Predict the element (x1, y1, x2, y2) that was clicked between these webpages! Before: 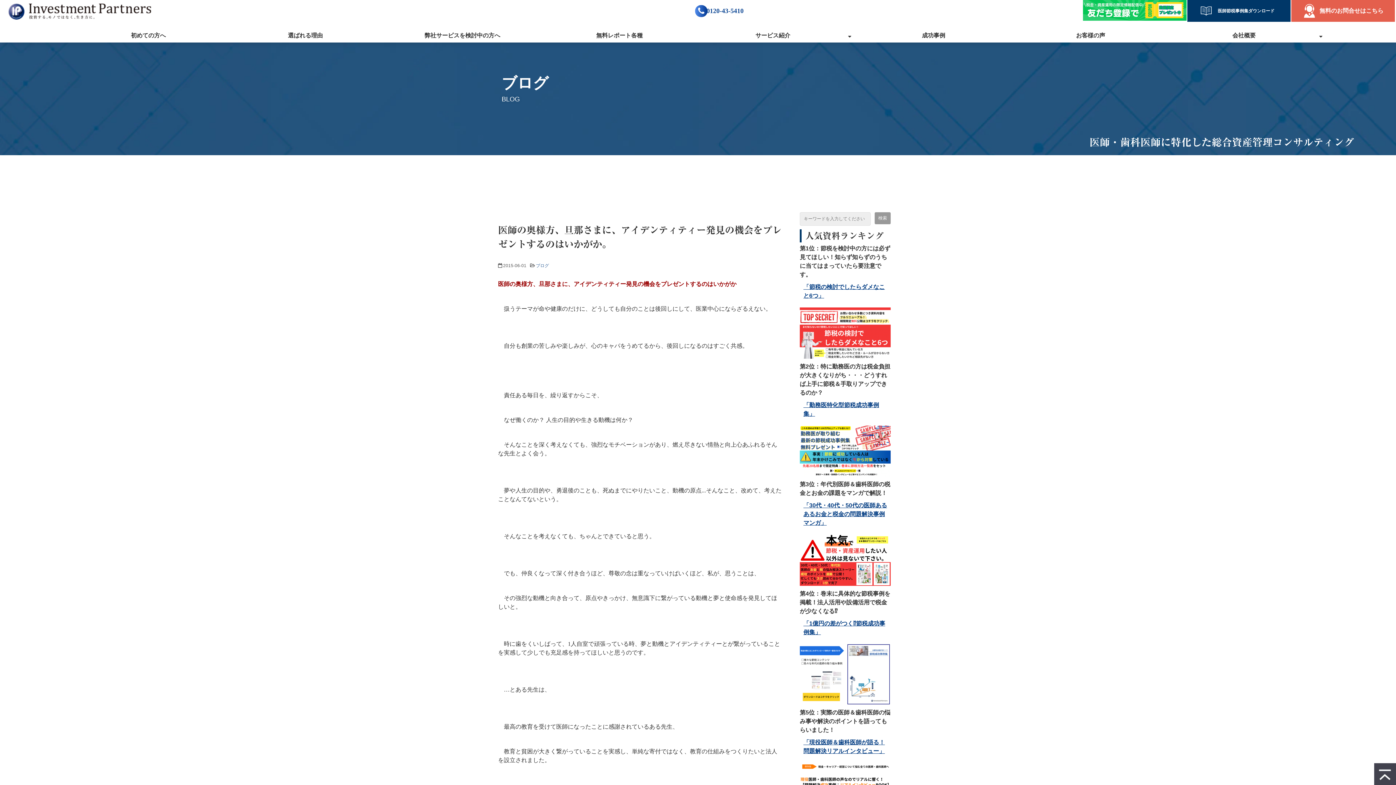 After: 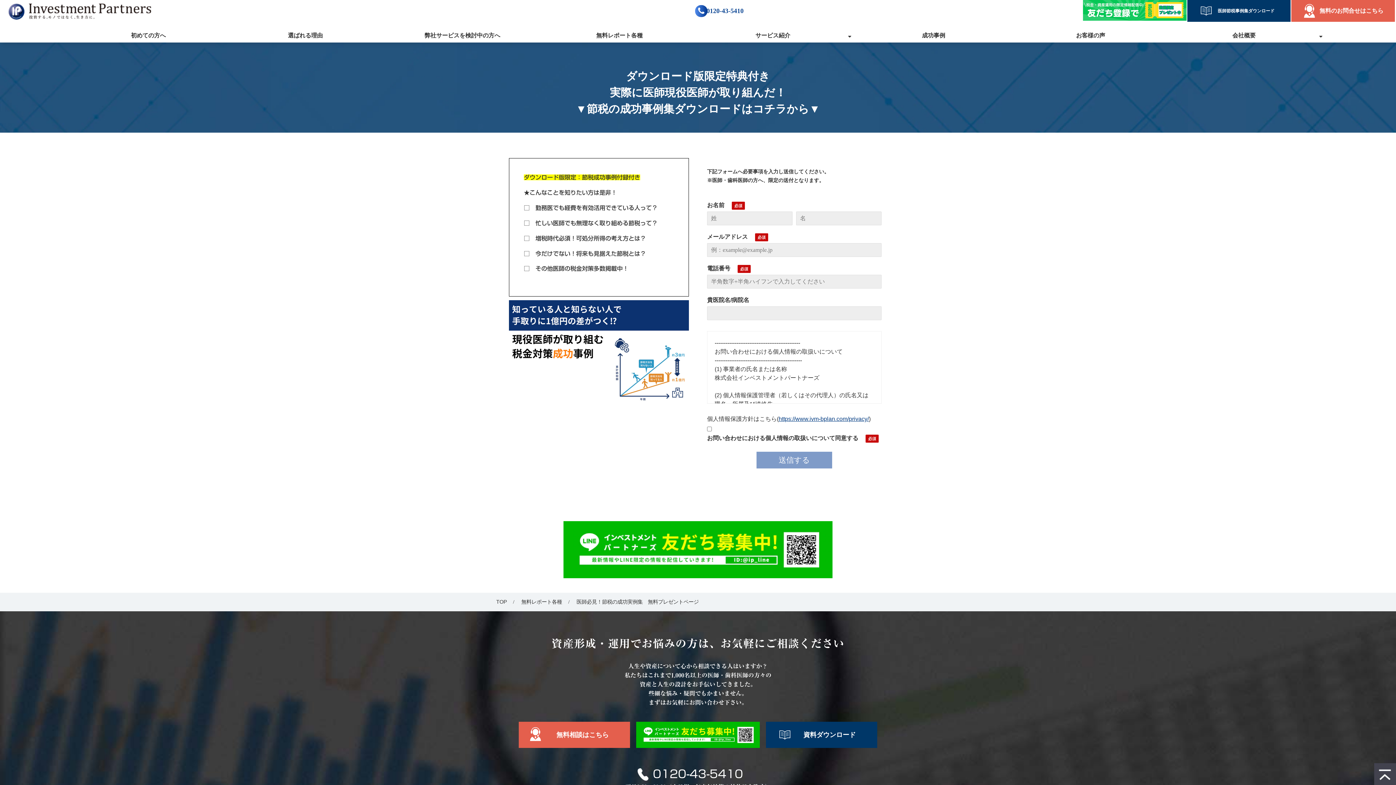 Action: bbox: (800, 671, 890, 677)